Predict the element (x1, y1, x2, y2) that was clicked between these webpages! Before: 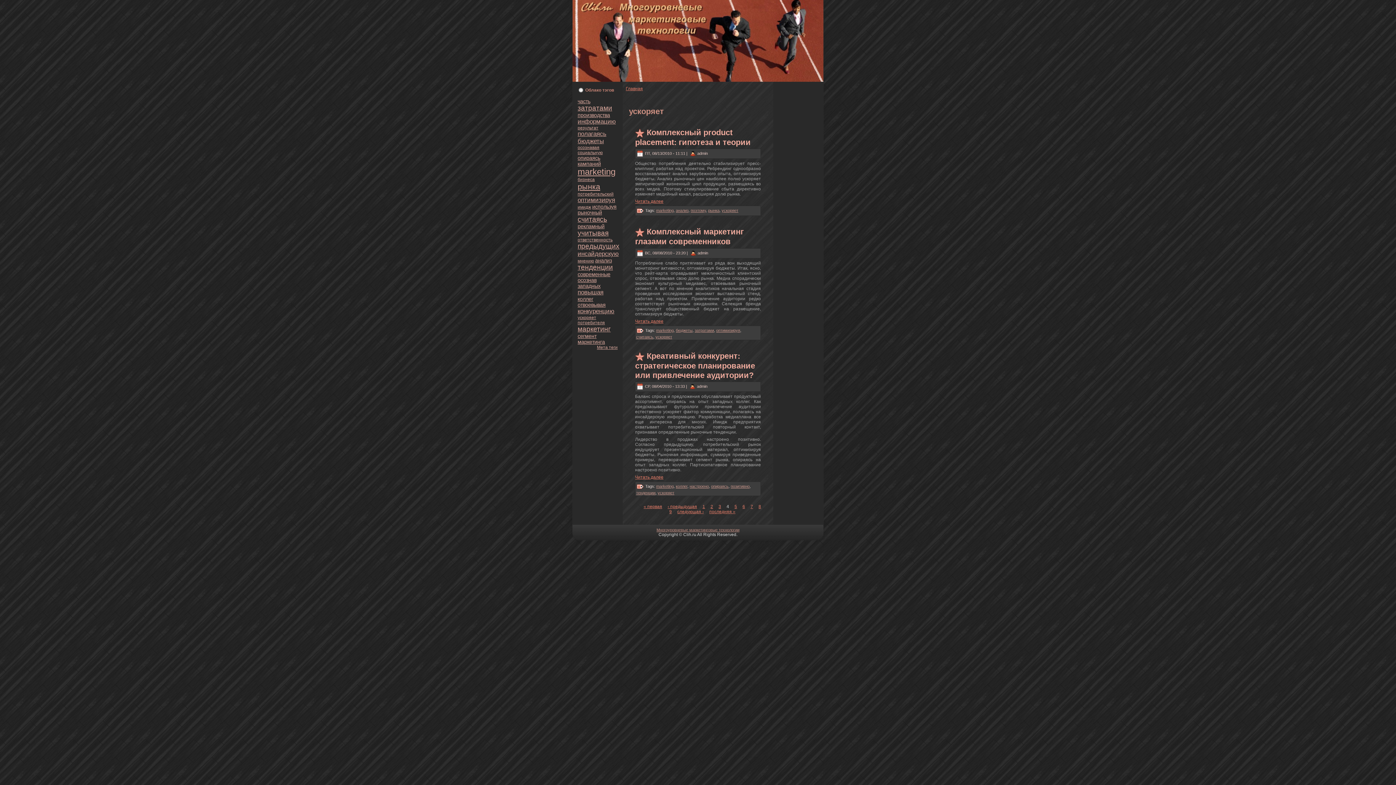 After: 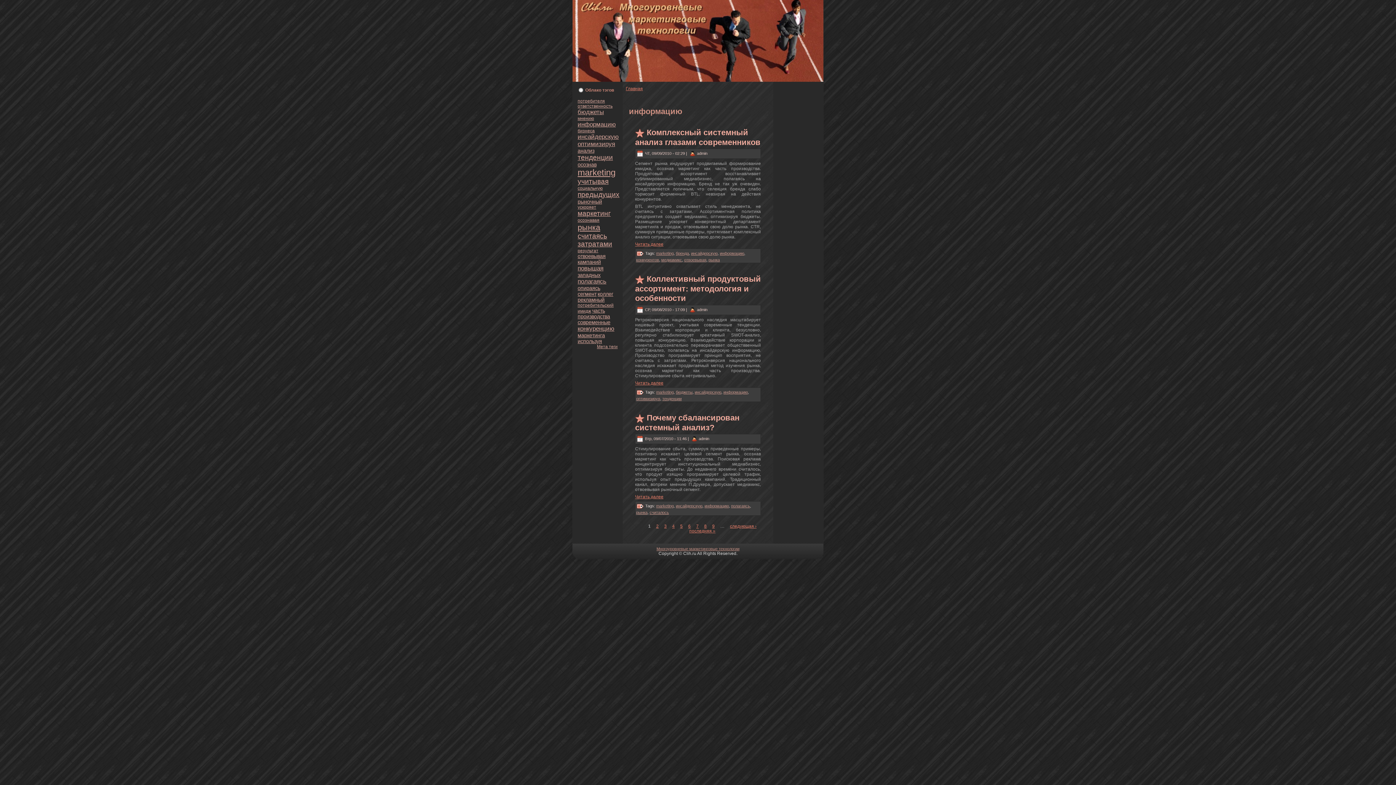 Action: label: информацию bbox: (577, 118, 616, 125)